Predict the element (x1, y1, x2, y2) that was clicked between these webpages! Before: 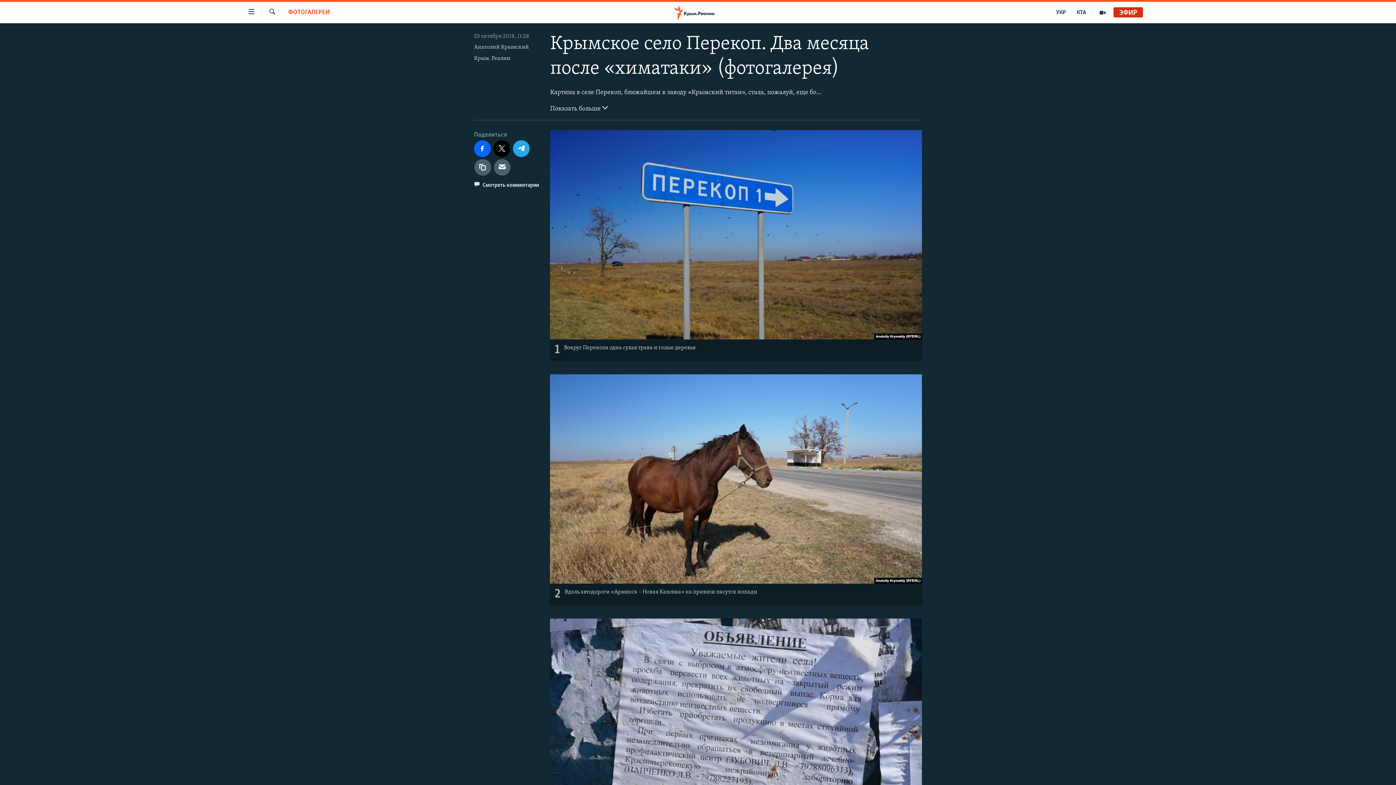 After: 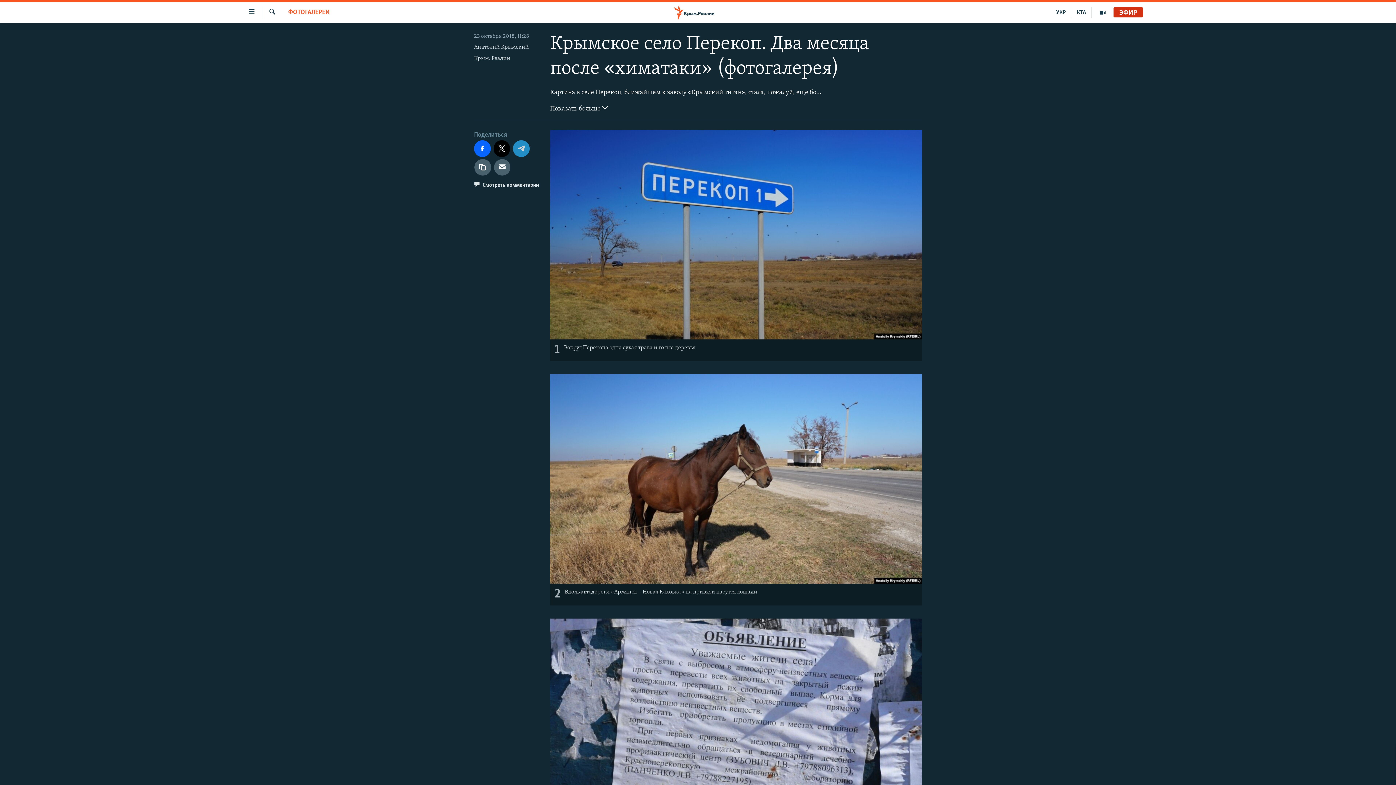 Action: bbox: (513, 140, 529, 156)